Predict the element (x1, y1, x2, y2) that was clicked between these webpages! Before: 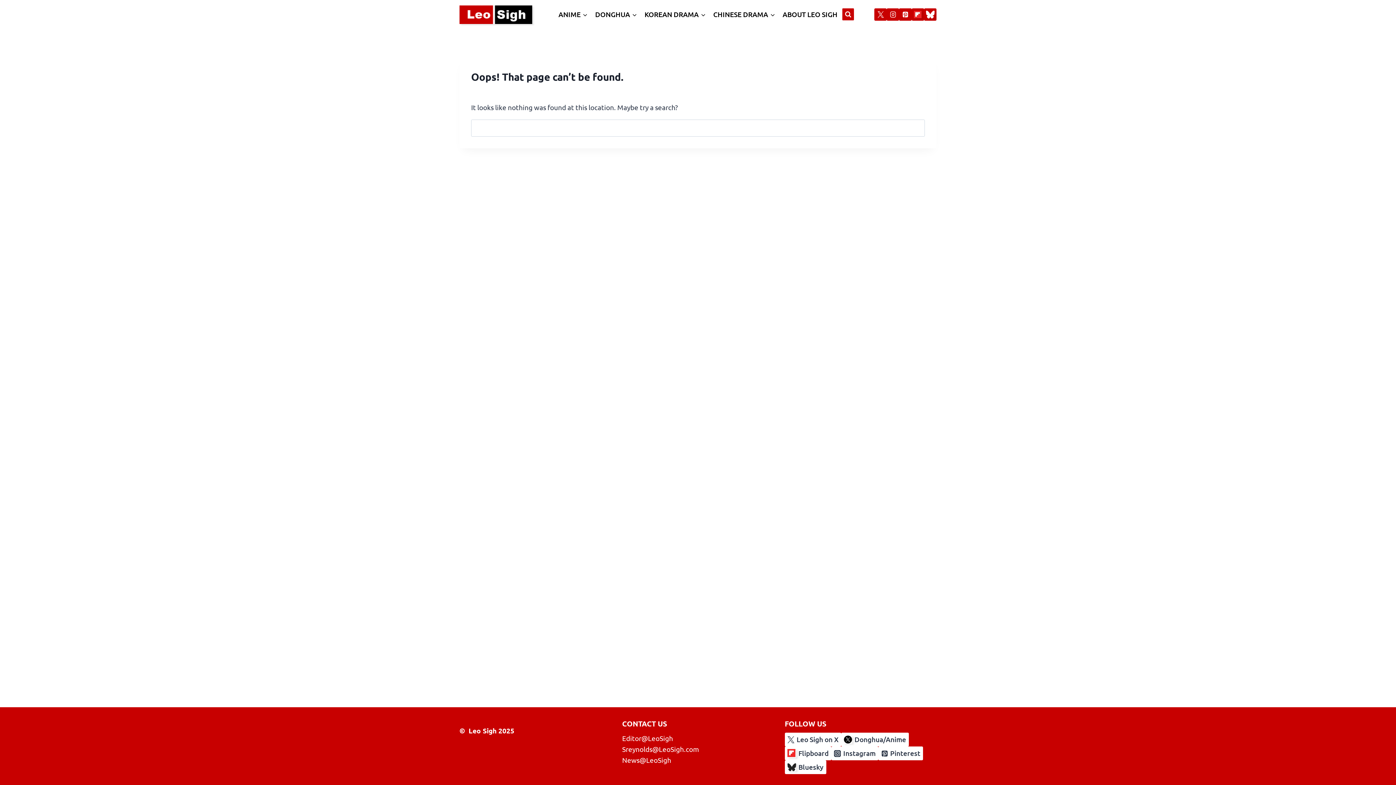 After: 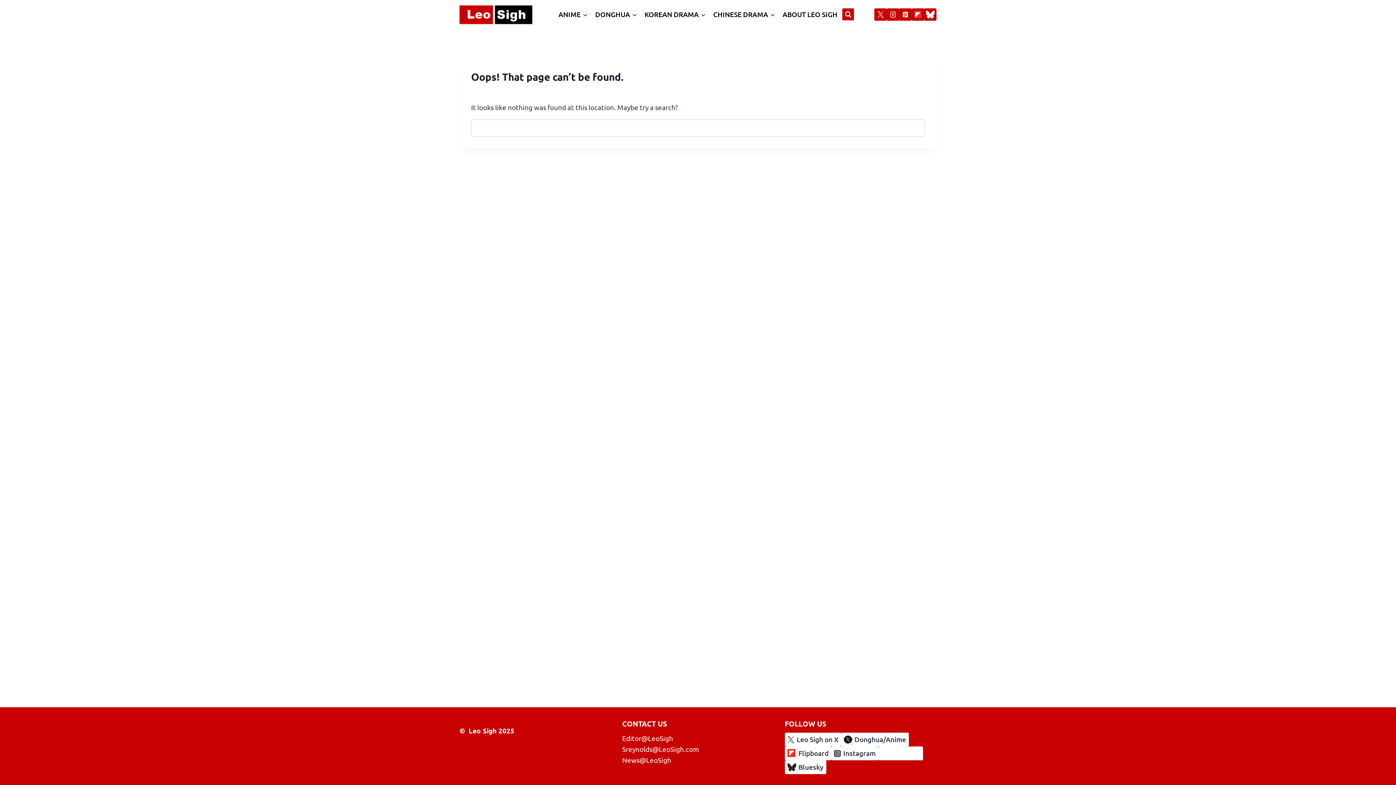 Action: label: Pinterest bbox: (878, 746, 923, 760)